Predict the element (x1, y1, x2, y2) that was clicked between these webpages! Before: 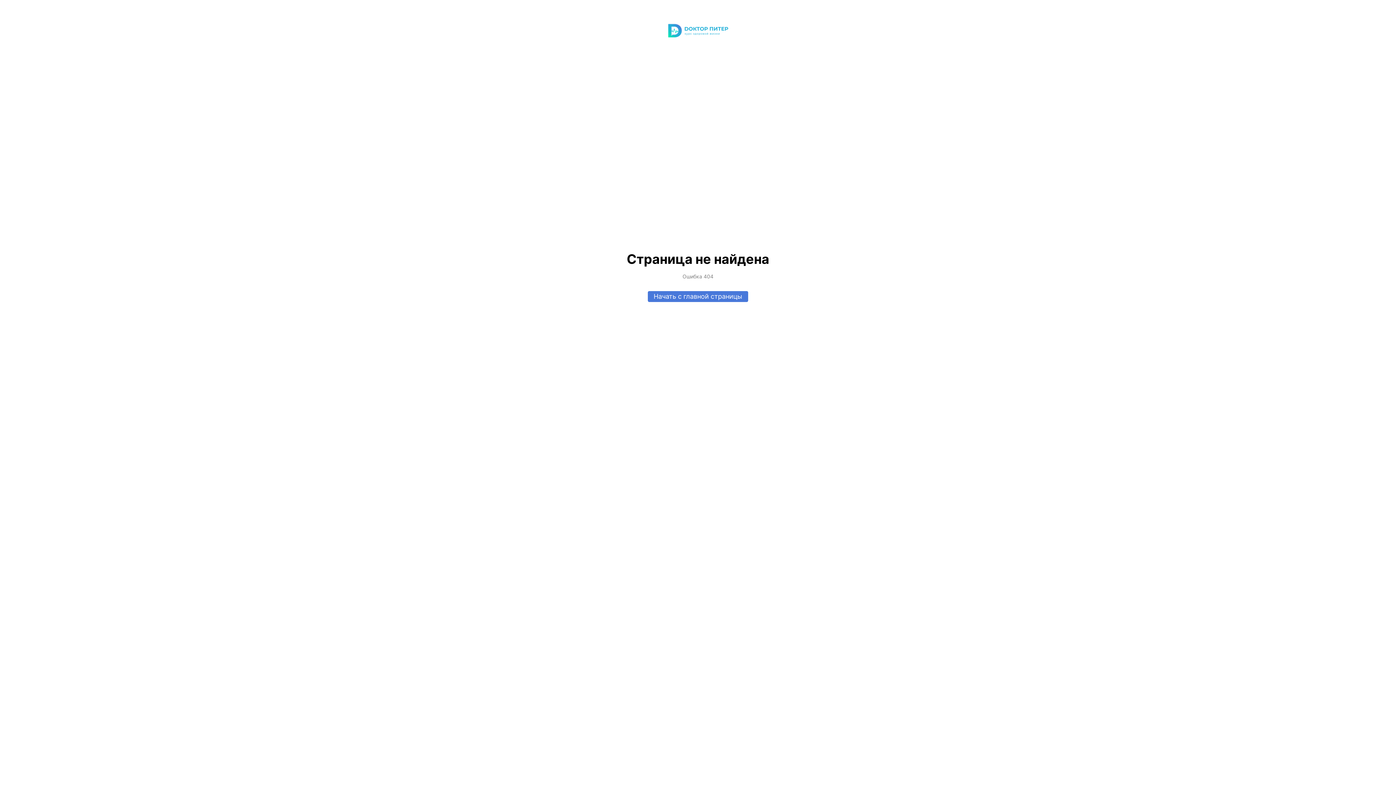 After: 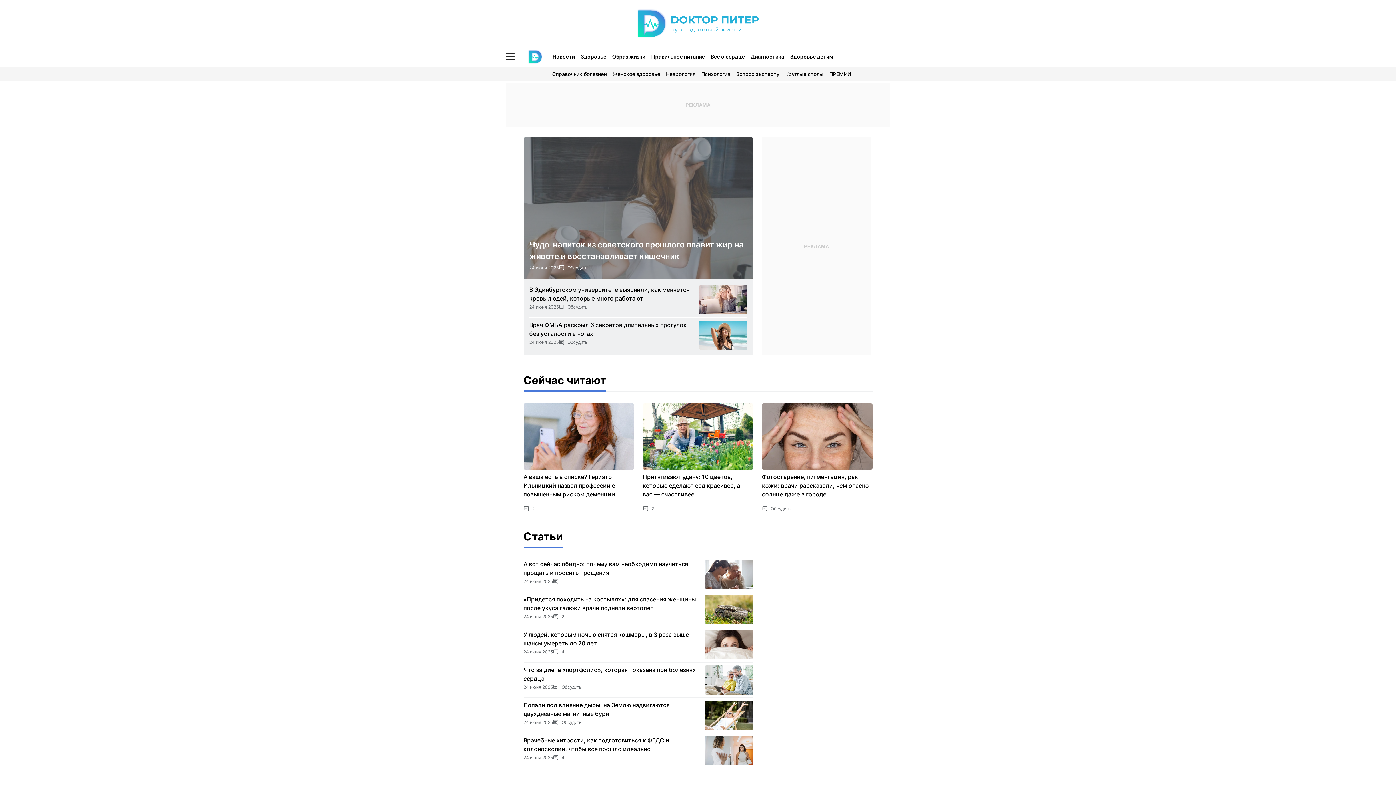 Action: bbox: (652, 23, 743, 37)